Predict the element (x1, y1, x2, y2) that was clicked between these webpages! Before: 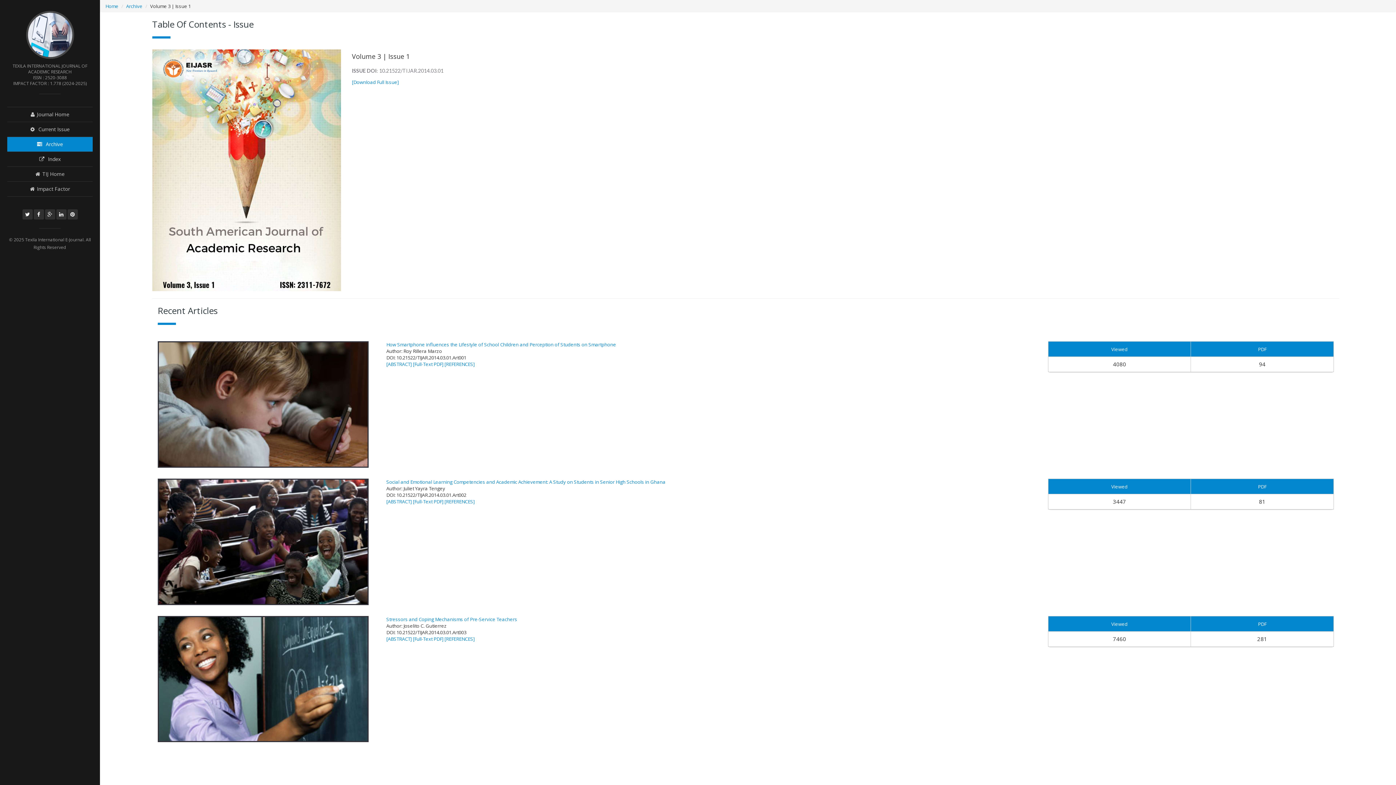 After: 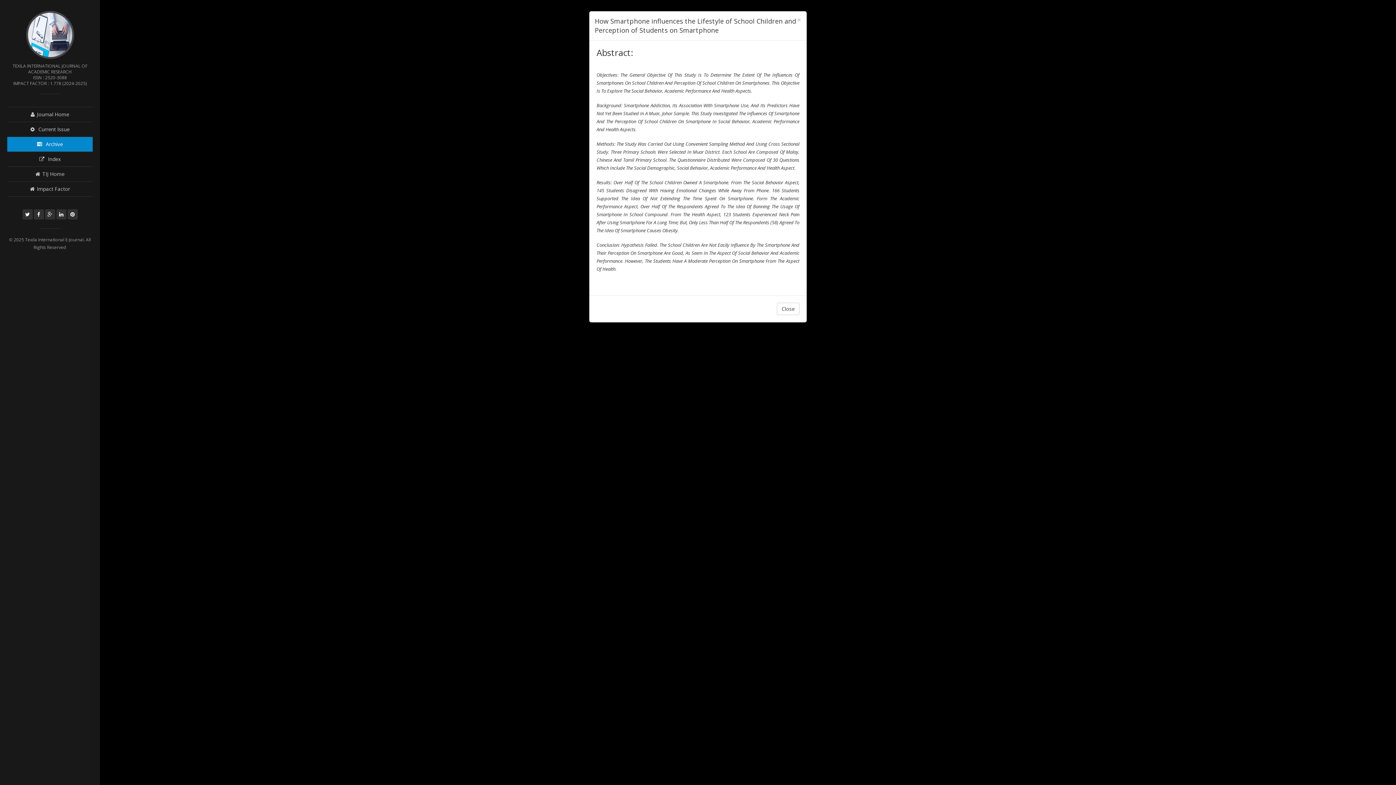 Action: label: [ABSTRACT] bbox: (386, 361, 411, 367)